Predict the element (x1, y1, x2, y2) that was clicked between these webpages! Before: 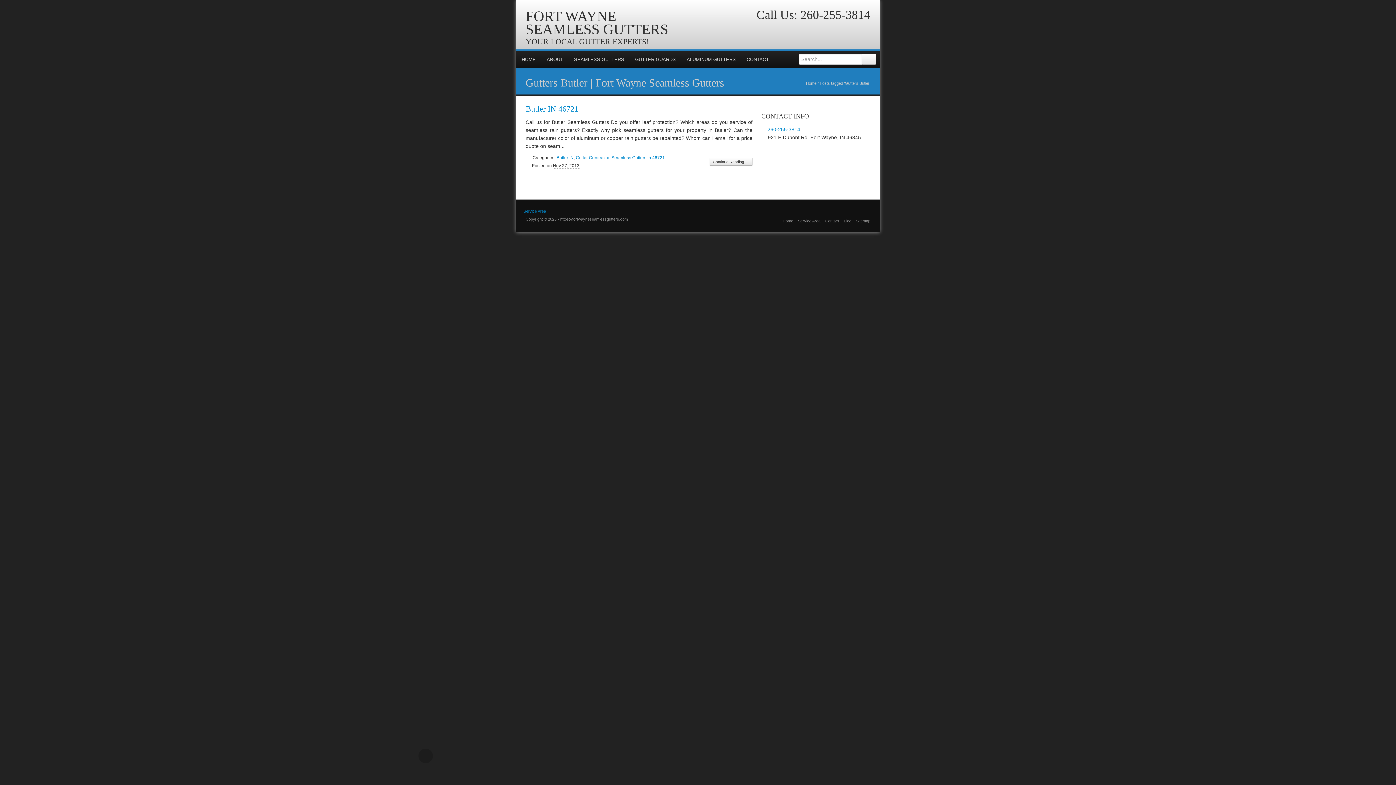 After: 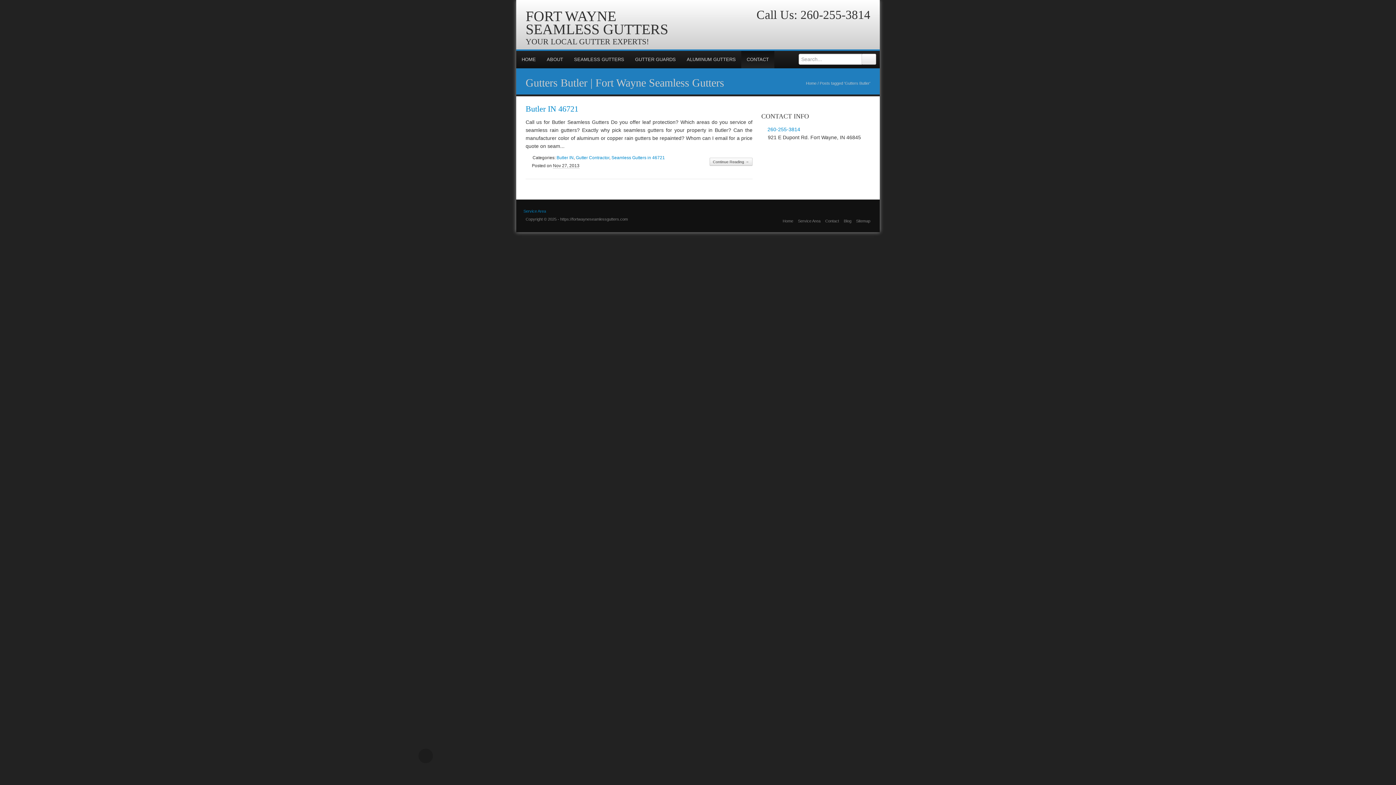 Action: label: CONTACT bbox: (741, 50, 774, 68)